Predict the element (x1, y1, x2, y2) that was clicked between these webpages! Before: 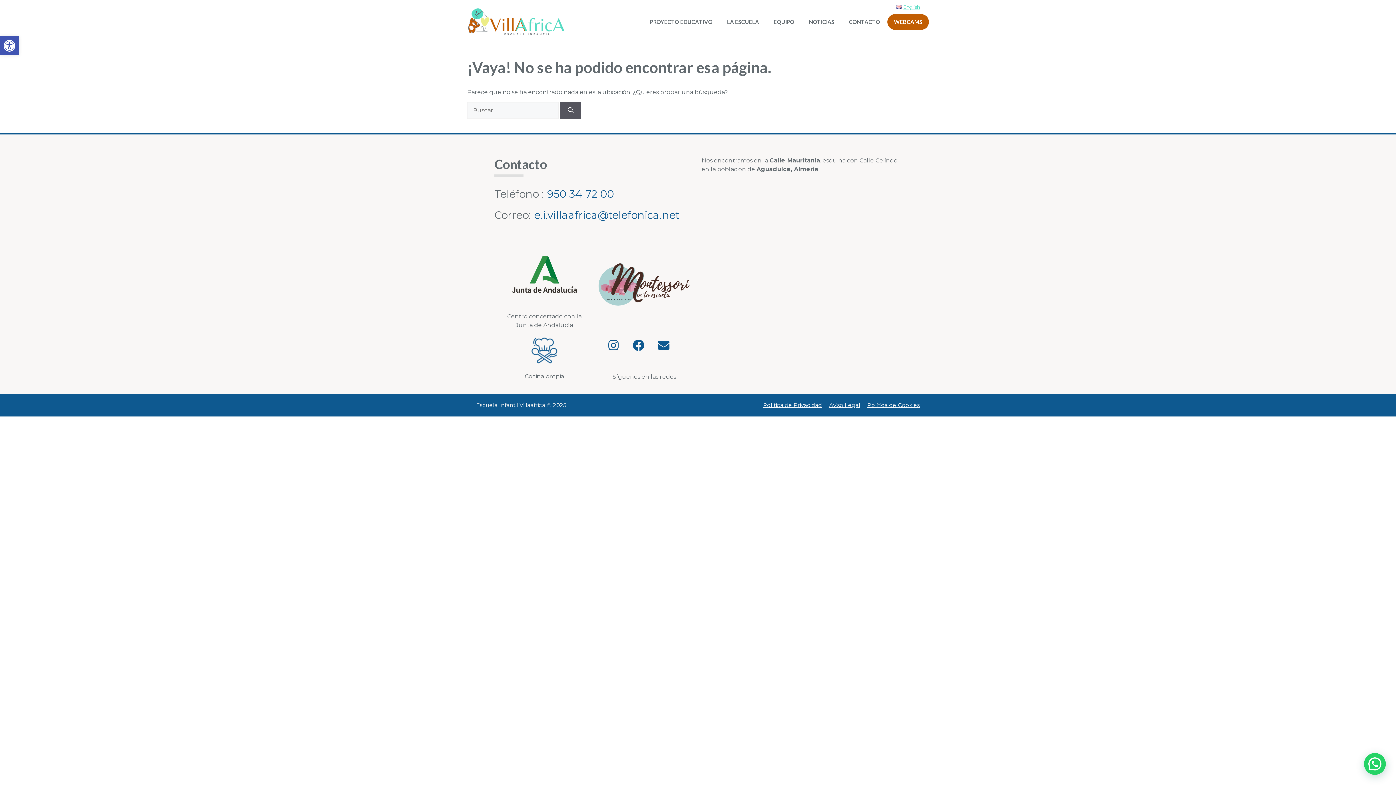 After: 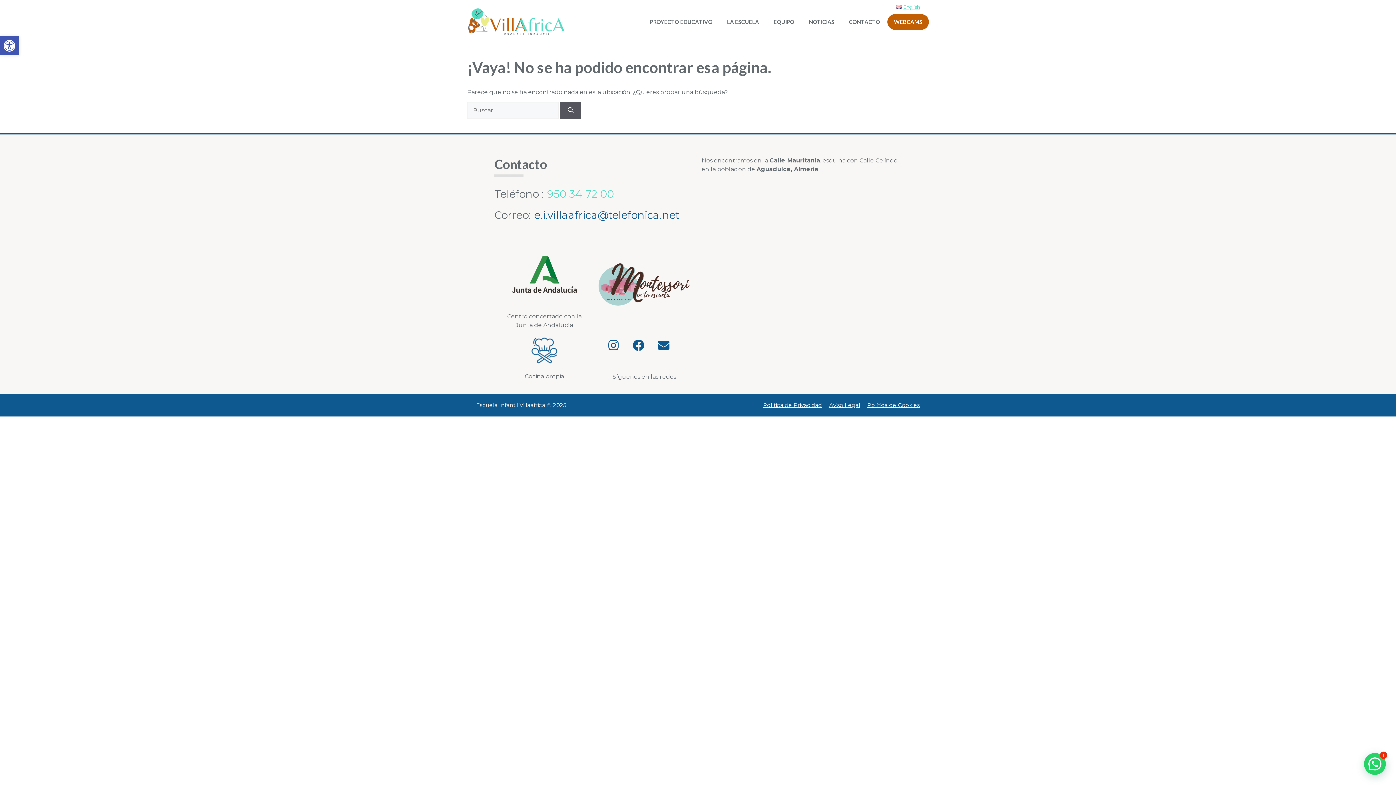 Action: bbox: (547, 187, 614, 200) label: 950 34 72 00